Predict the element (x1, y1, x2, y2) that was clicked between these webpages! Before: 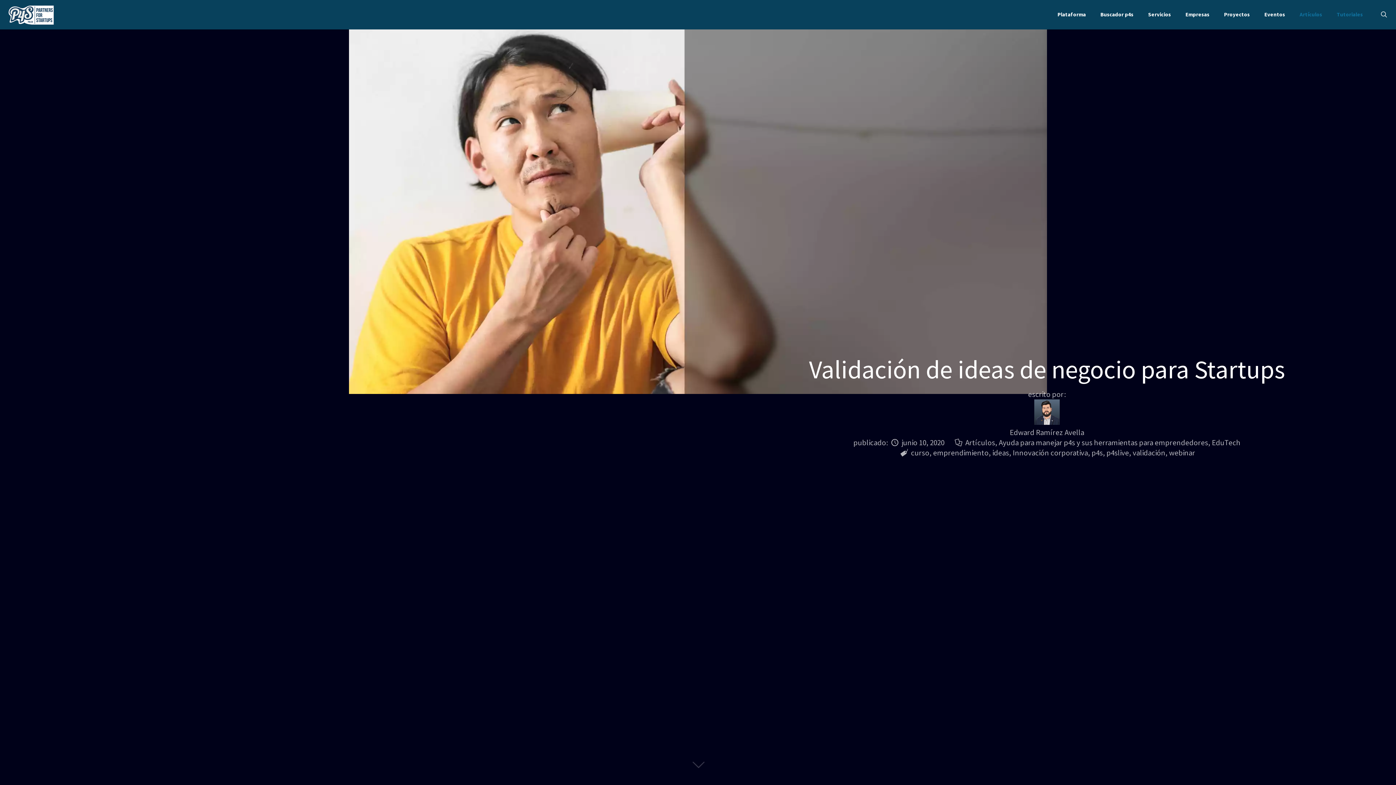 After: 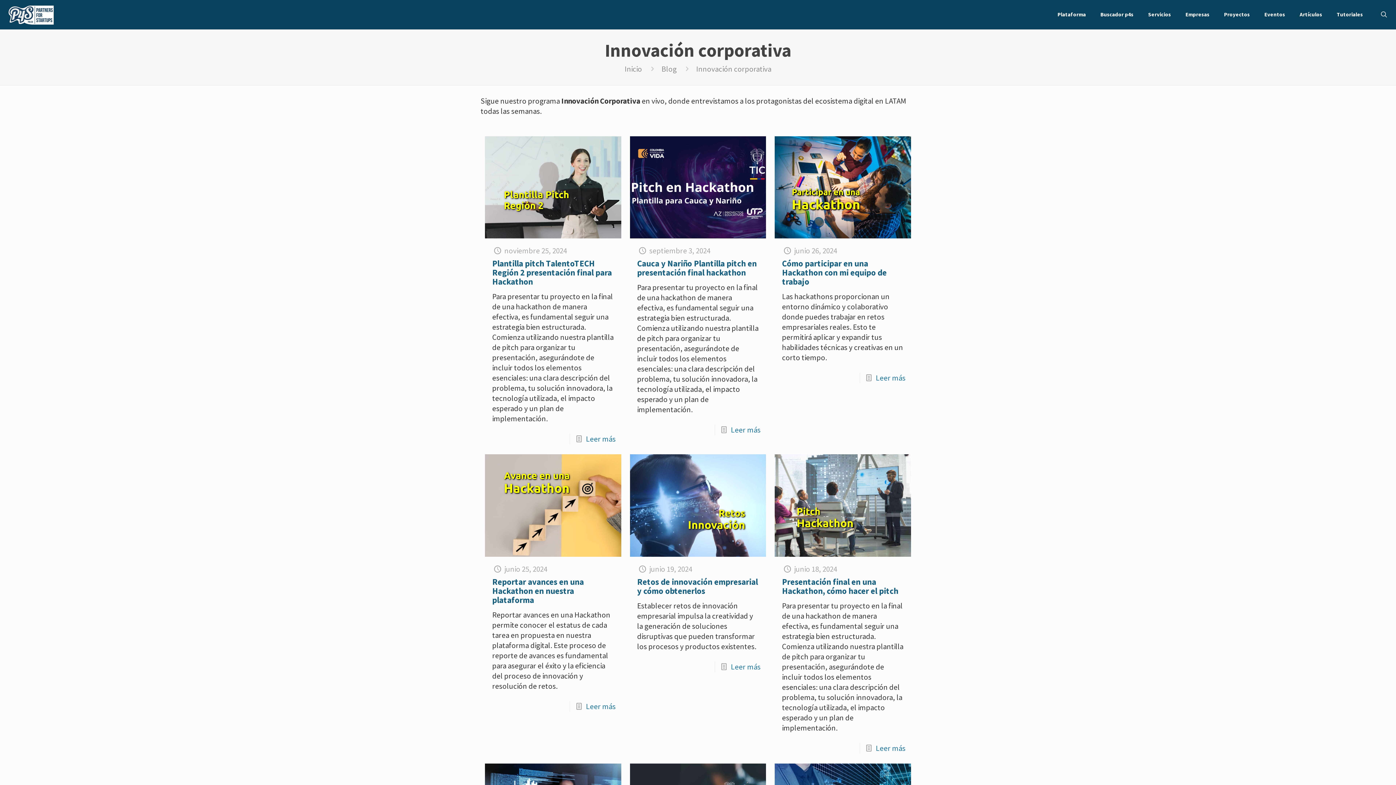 Action: bbox: (1012, 448, 1088, 457) label: Innovación corporativa